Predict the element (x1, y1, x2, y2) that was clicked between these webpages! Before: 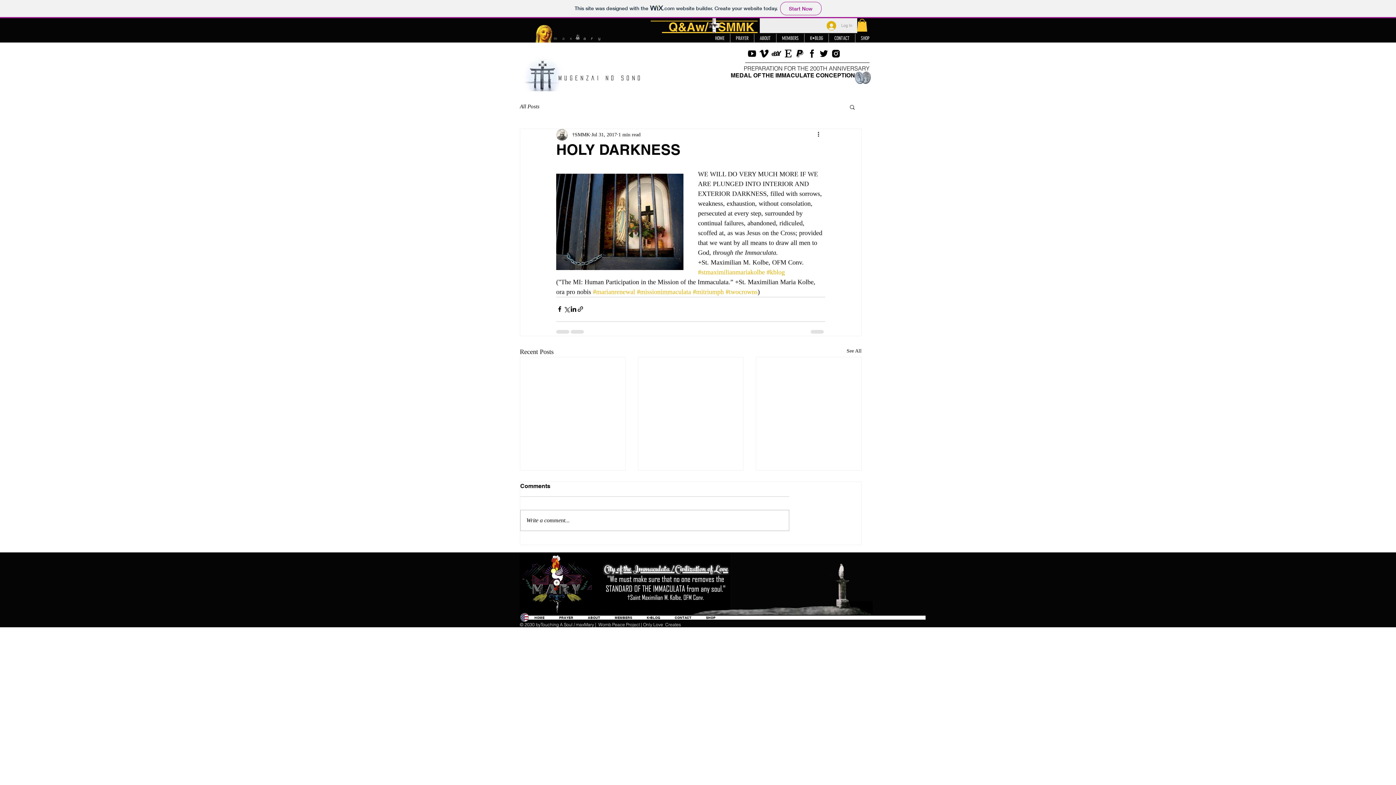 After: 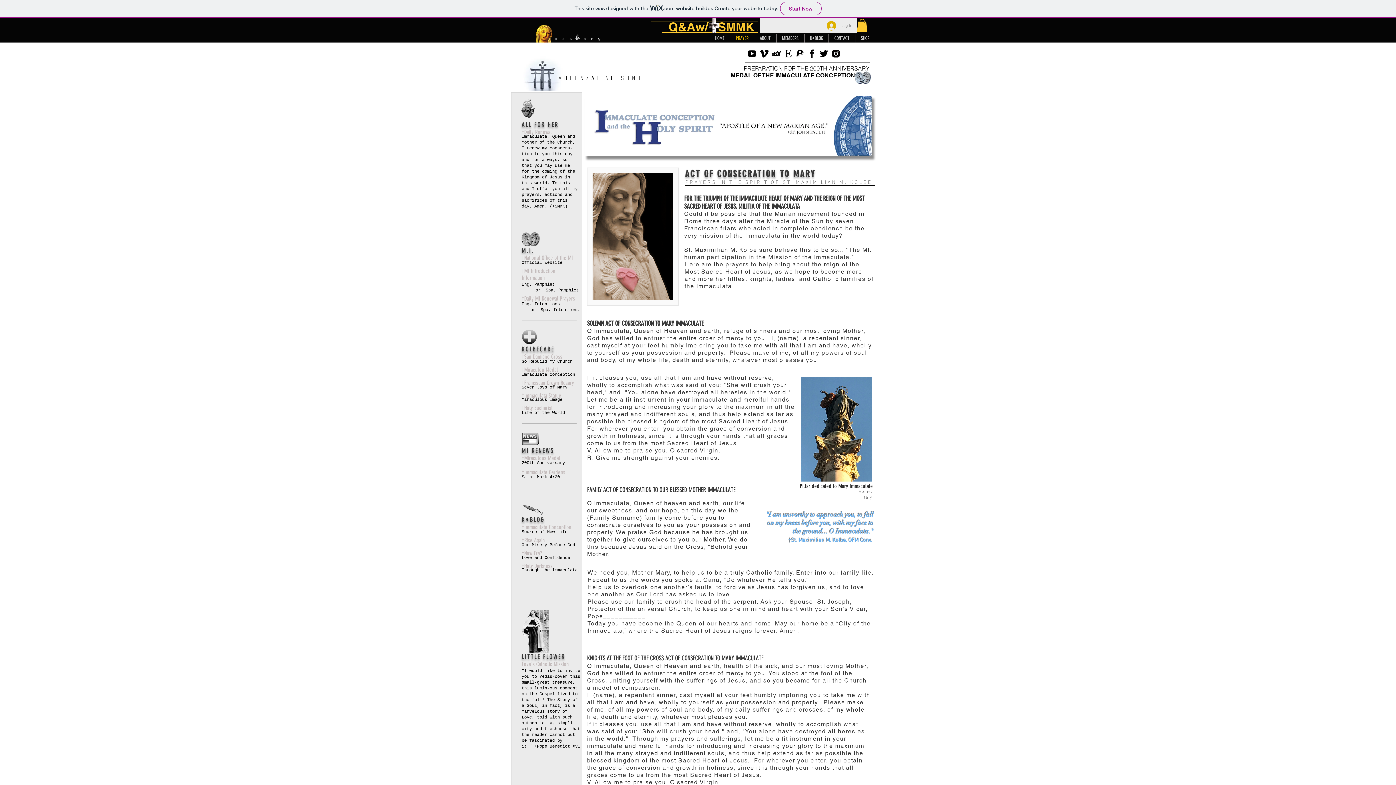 Action: label: PRAYER bbox: (553, 616, 578, 619)